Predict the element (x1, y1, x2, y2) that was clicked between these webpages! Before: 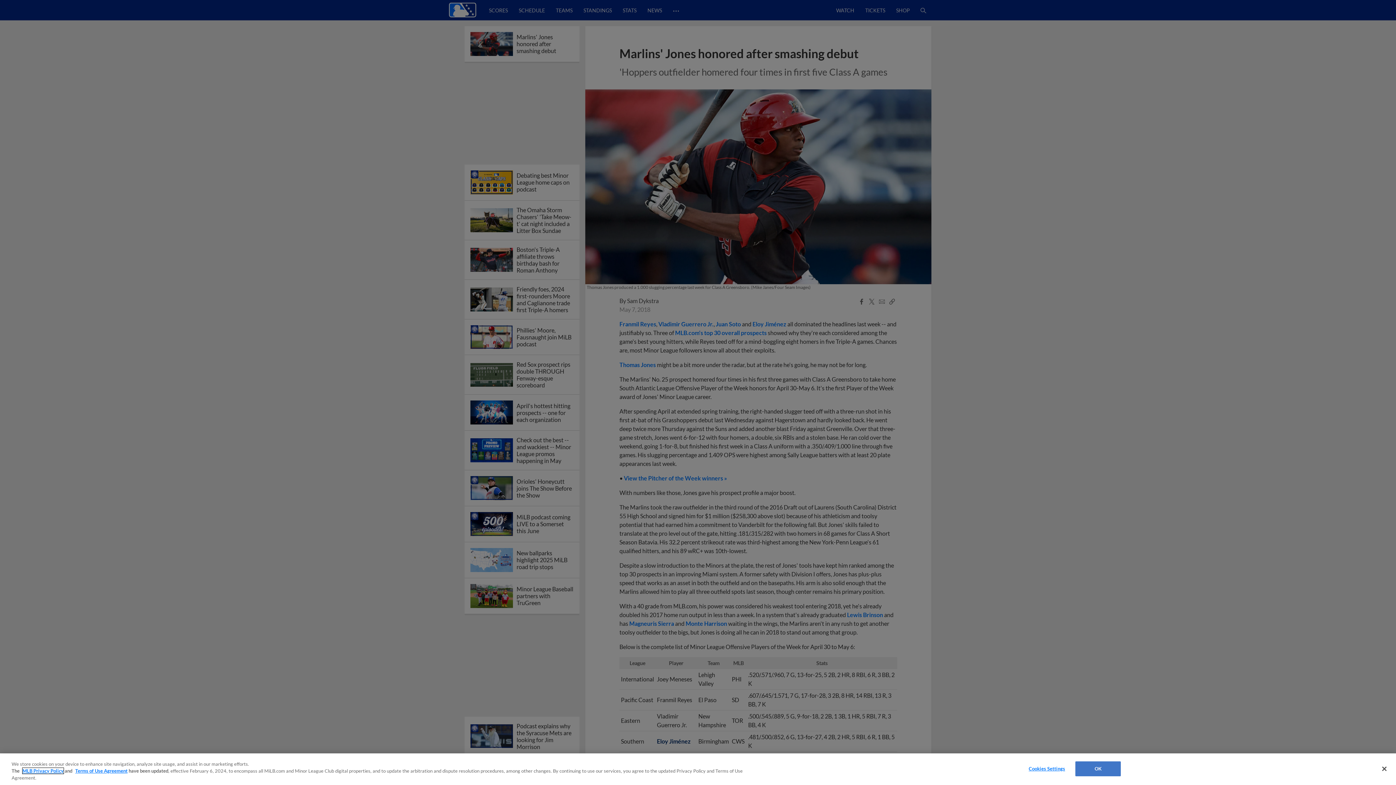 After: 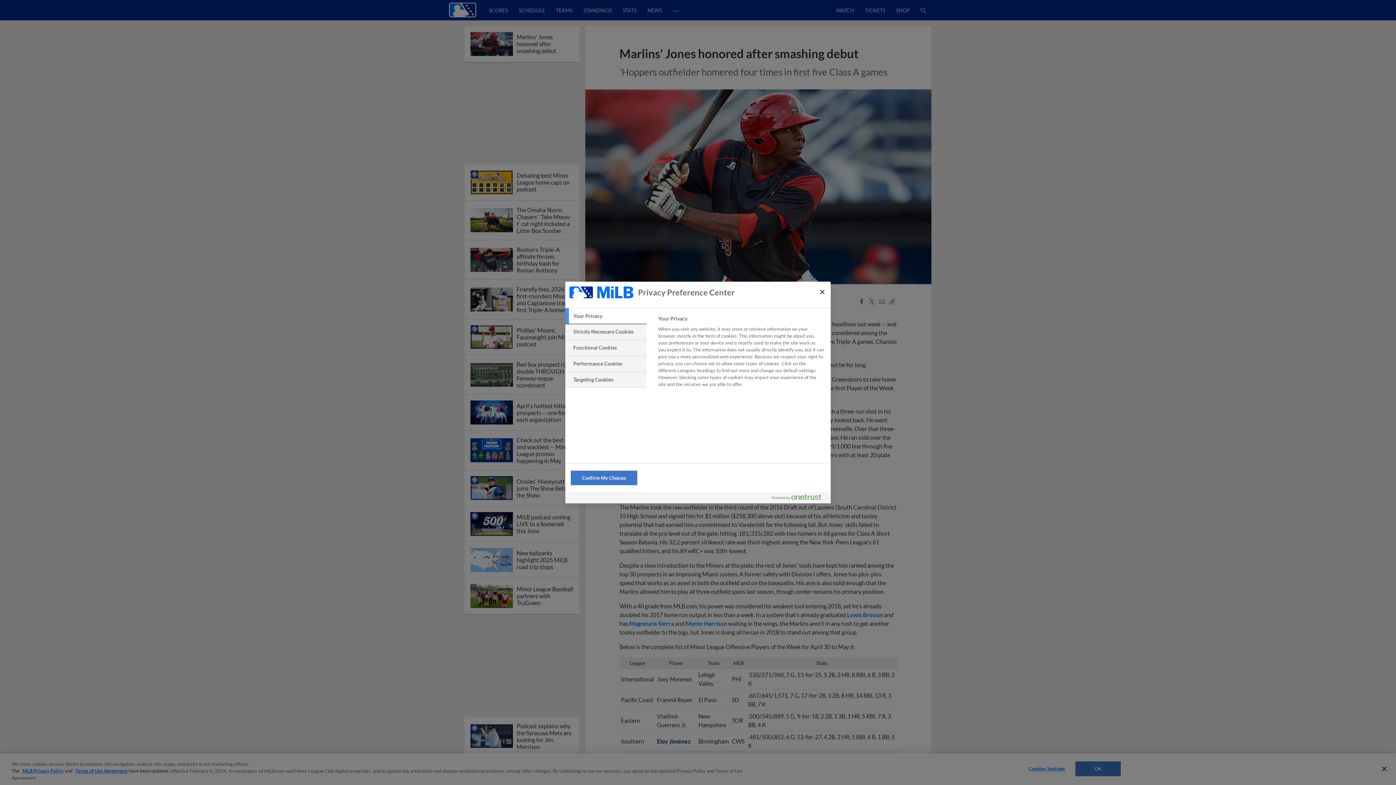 Action: label: Cookies Settings bbox: (1024, 762, 1069, 776)